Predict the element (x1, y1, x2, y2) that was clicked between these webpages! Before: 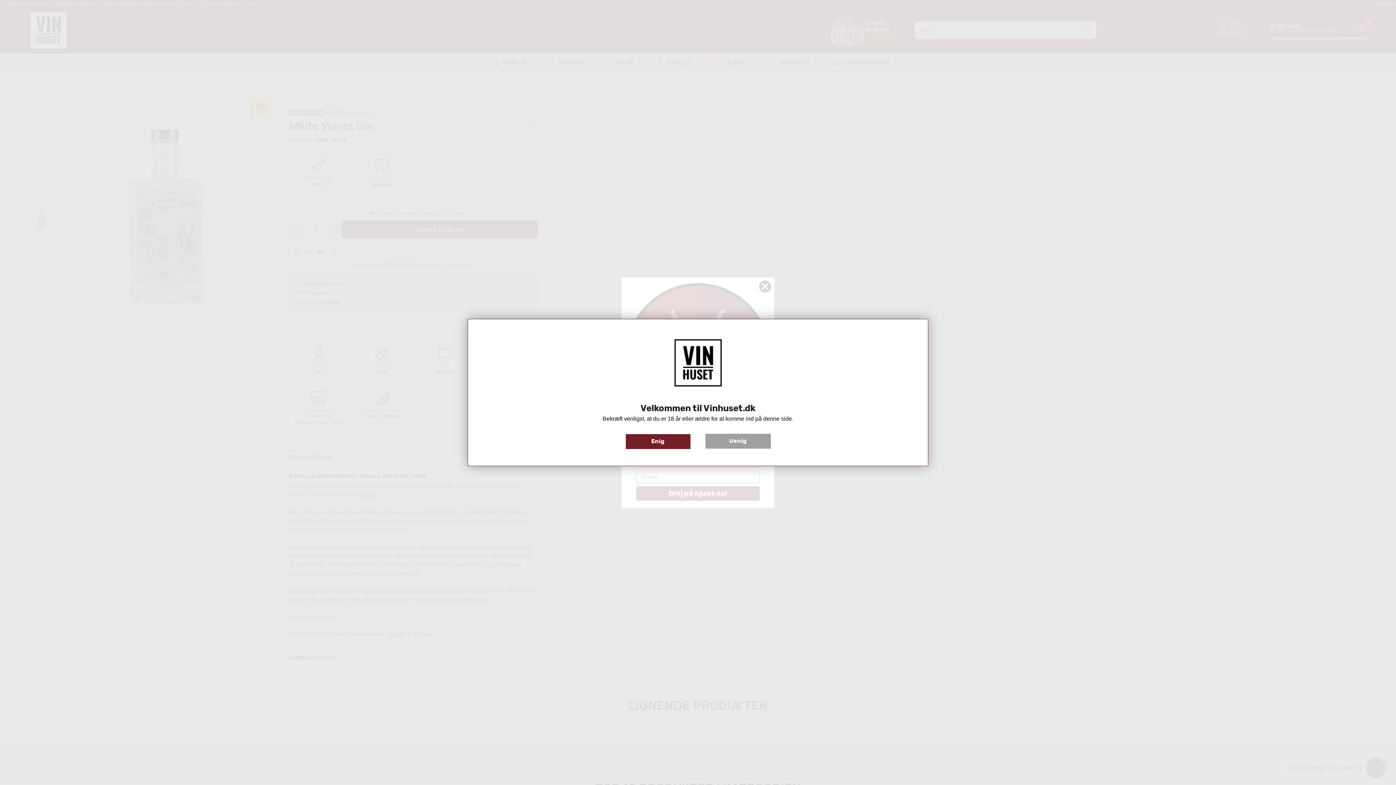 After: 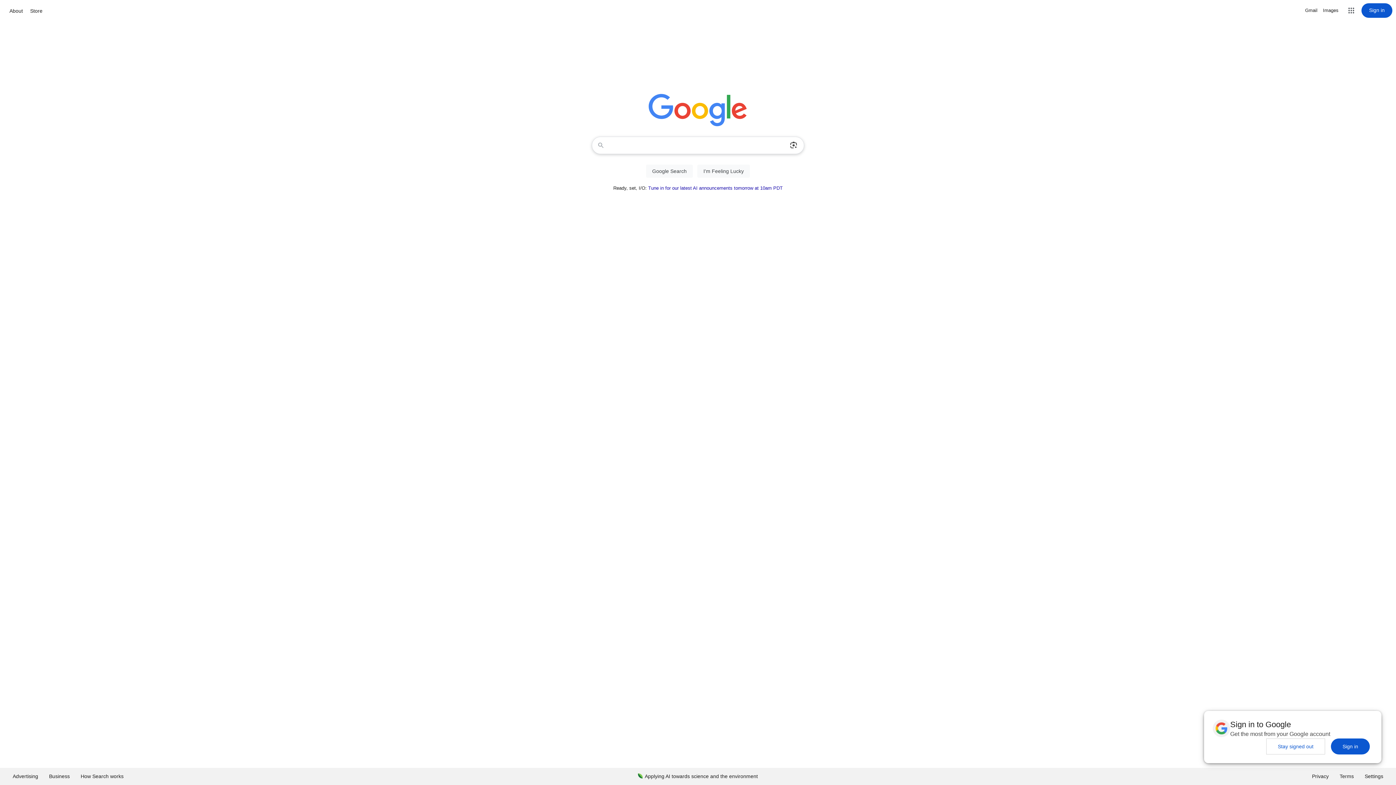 Action: label: Uenig bbox: (705, 434, 770, 448)